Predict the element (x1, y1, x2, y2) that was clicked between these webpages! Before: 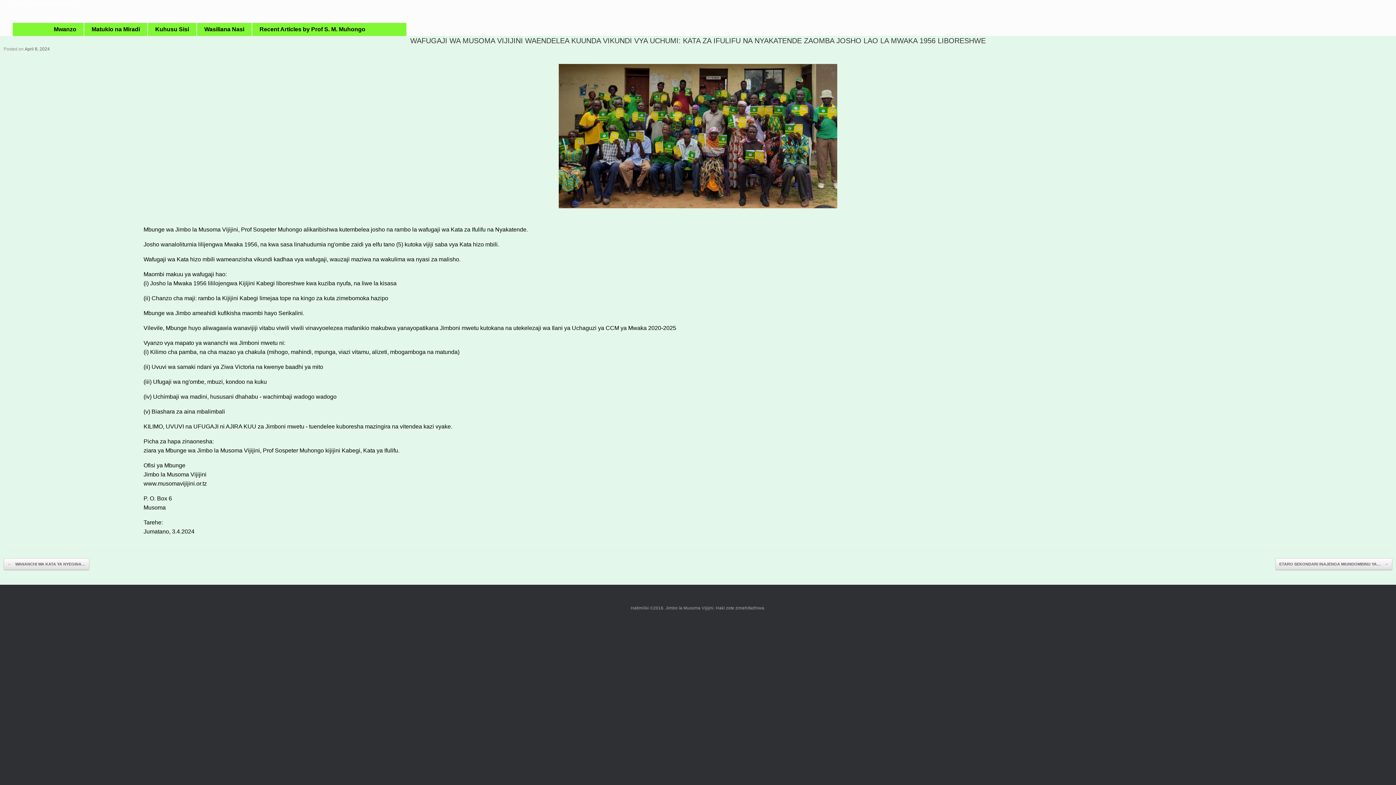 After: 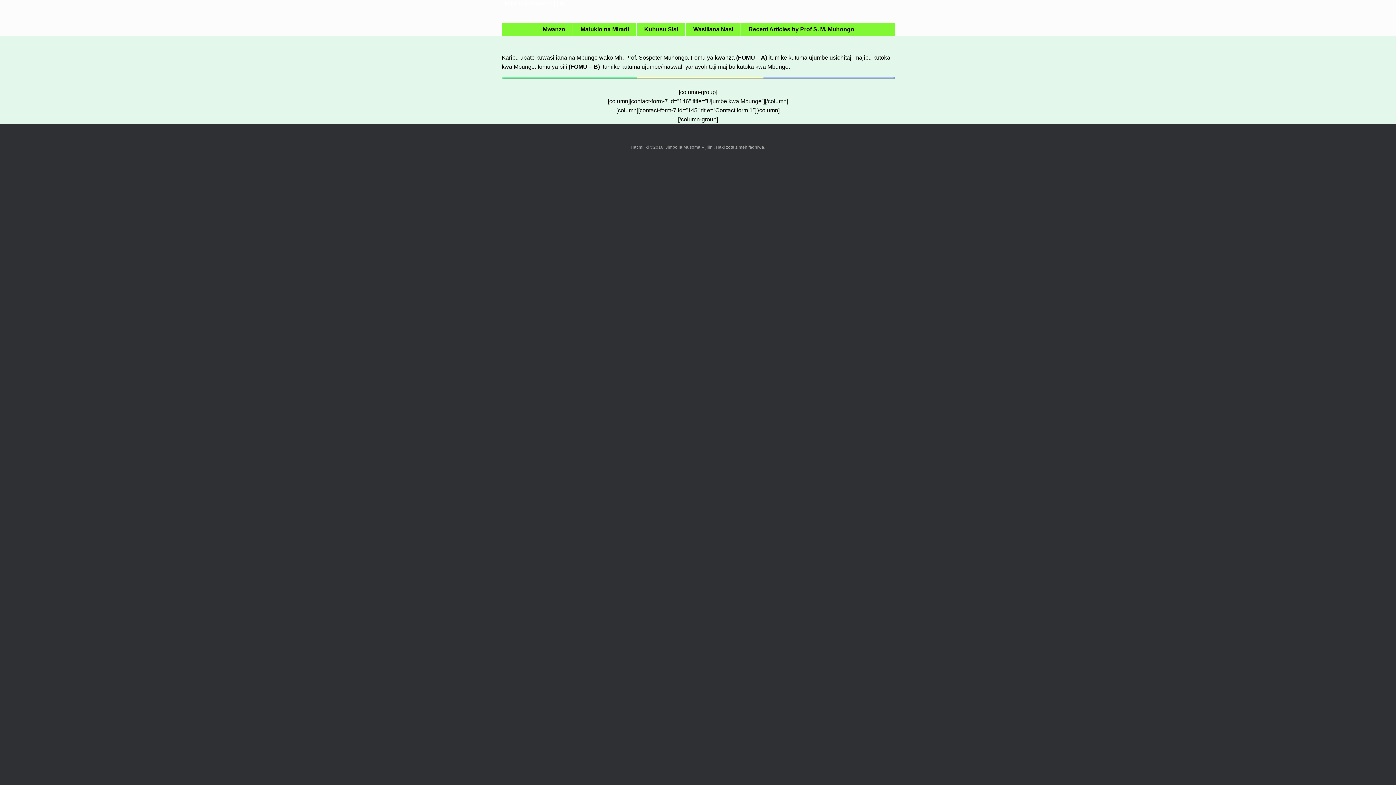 Action: bbox: (197, 22, 251, 36) label: Wasiliana Nasi